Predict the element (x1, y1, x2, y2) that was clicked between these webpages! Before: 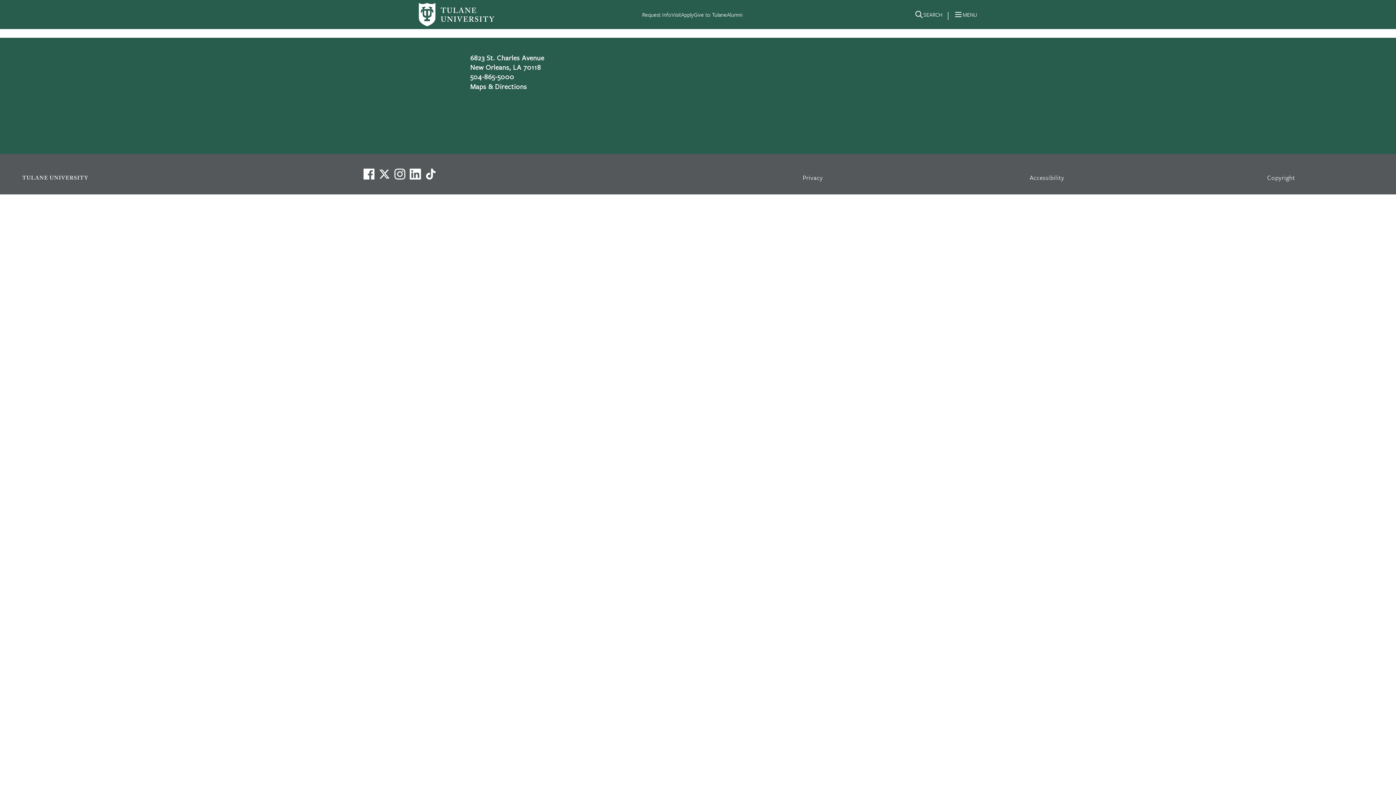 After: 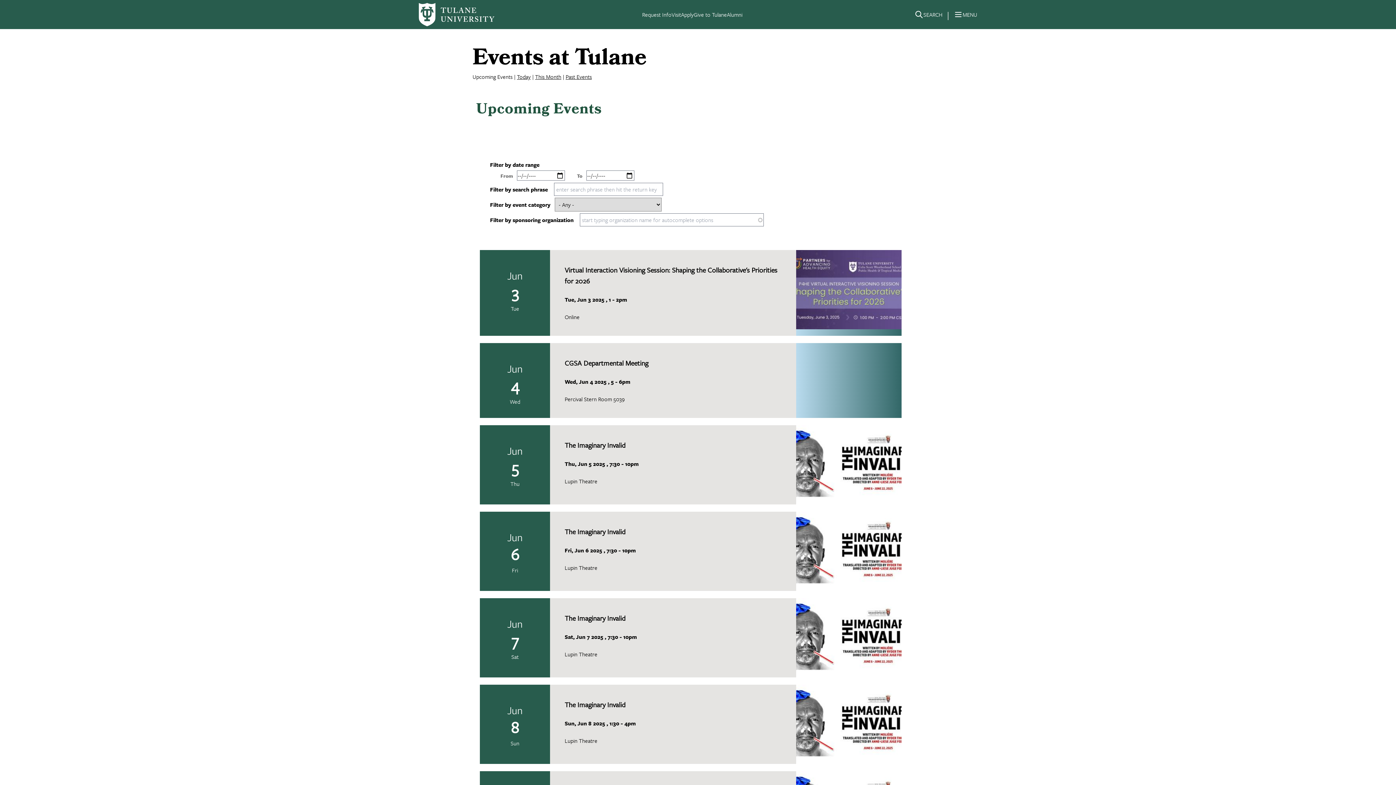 Action: bbox: (418, 2, 494, 26)